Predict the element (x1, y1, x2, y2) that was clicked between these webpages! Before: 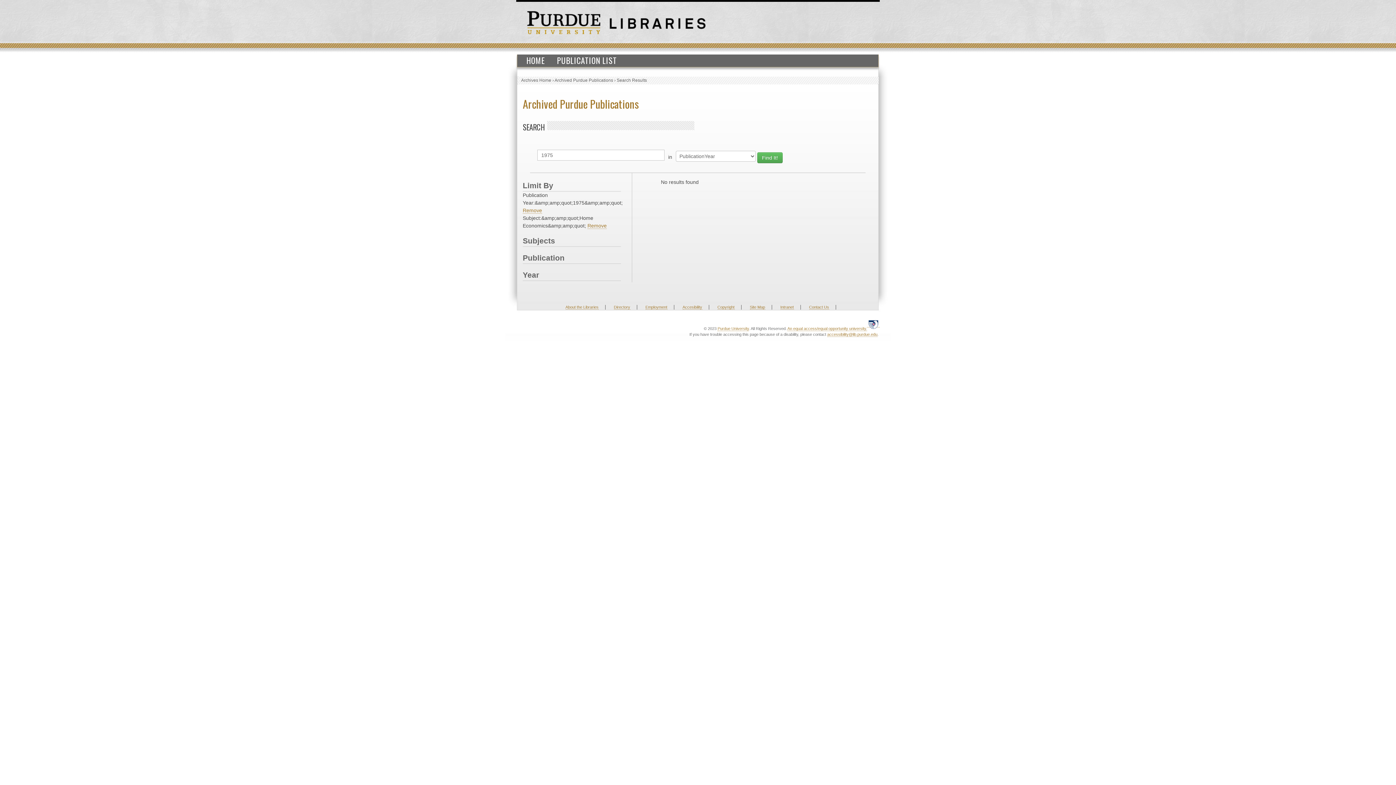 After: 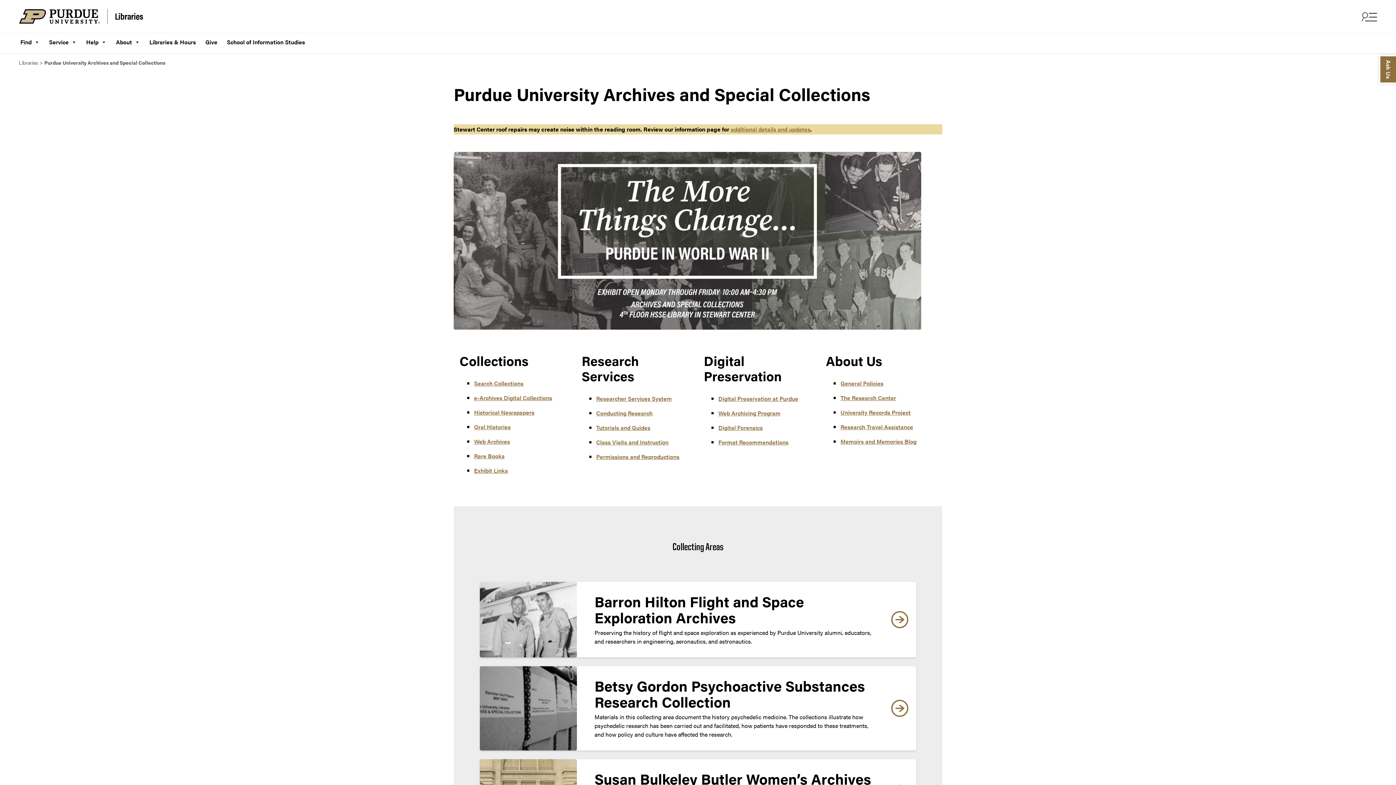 Action: bbox: (609, 20, 705, 26)